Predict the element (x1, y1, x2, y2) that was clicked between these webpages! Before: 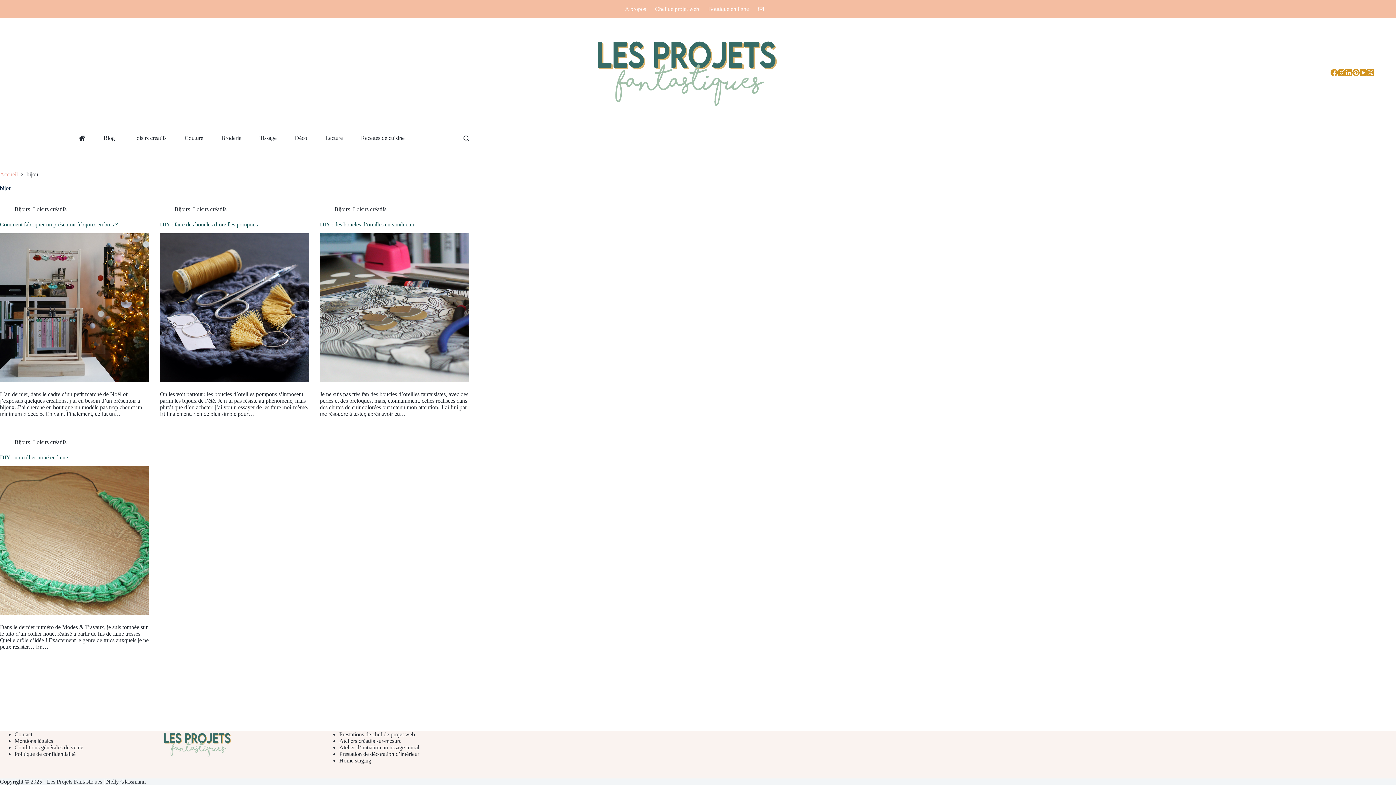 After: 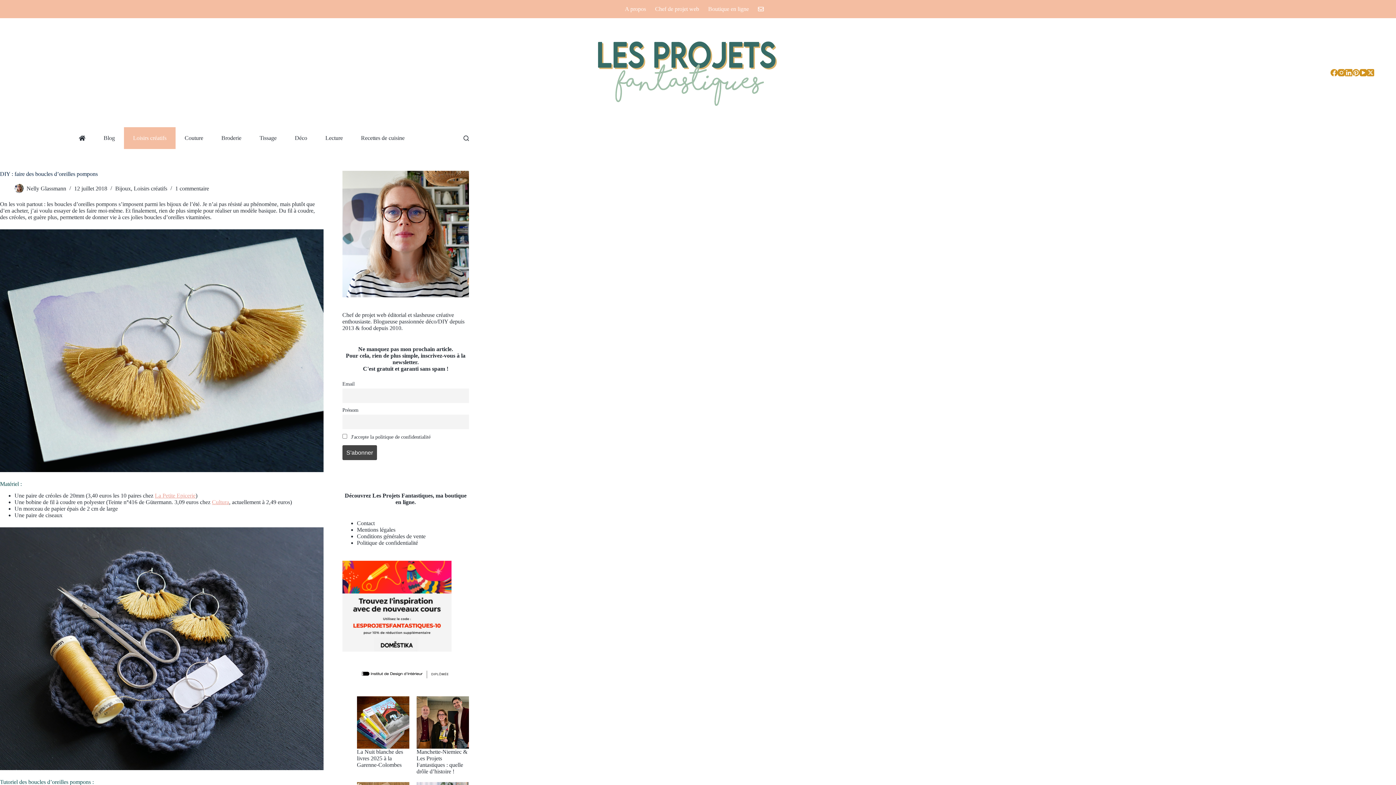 Action: bbox: (160, 233, 309, 382) label: DIY : faire des boucles d’oreilles pompons